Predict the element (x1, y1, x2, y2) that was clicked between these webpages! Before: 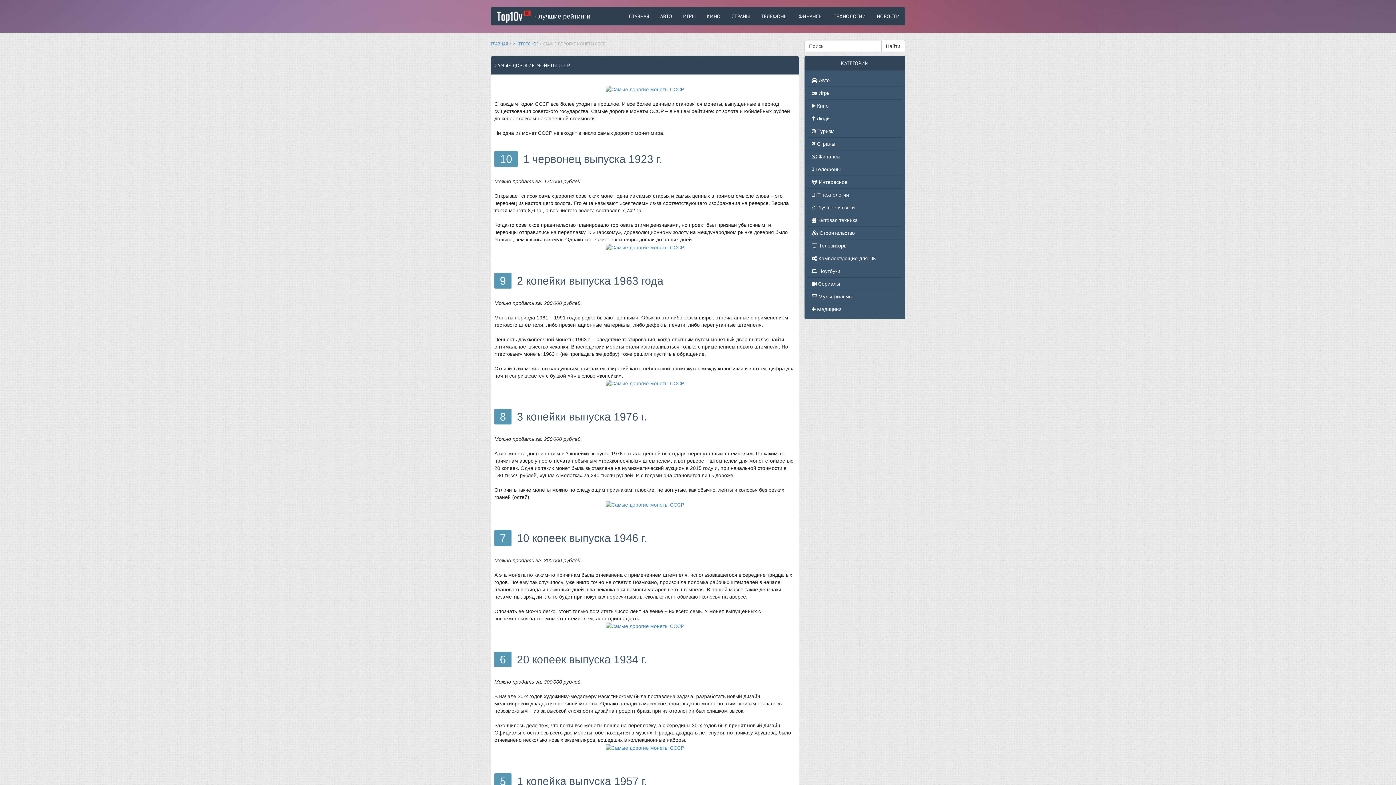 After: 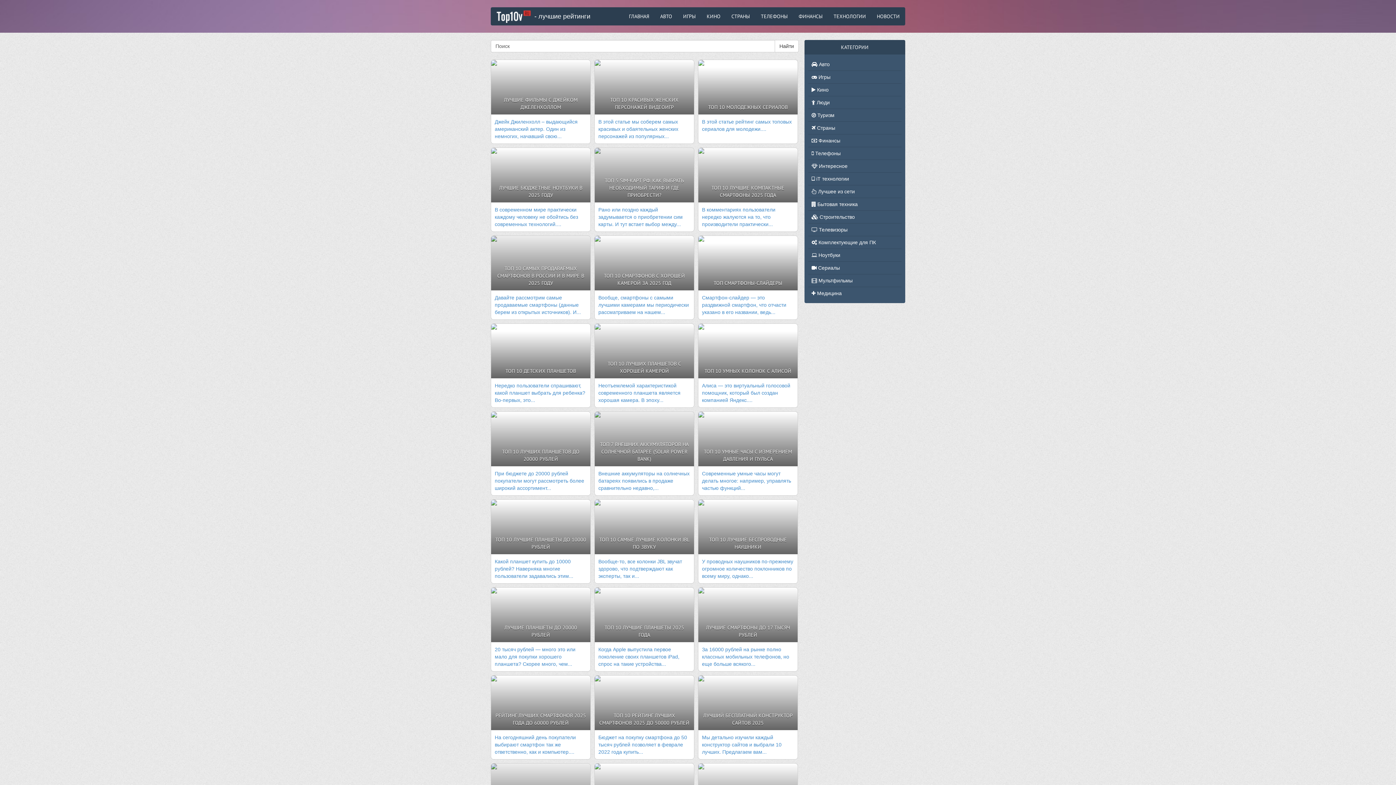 Action: bbox: (490, 8, 596, 25) label: - лучшие рейтинги